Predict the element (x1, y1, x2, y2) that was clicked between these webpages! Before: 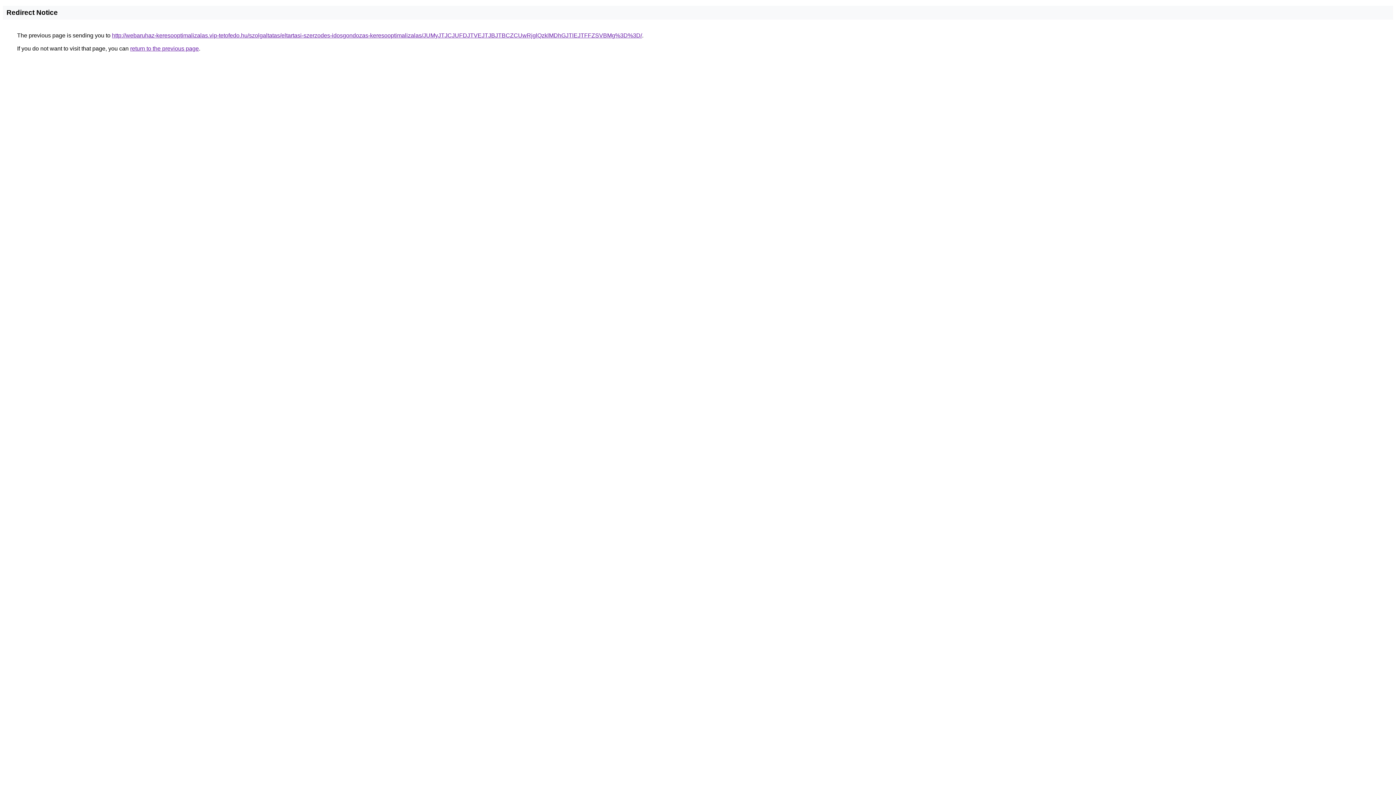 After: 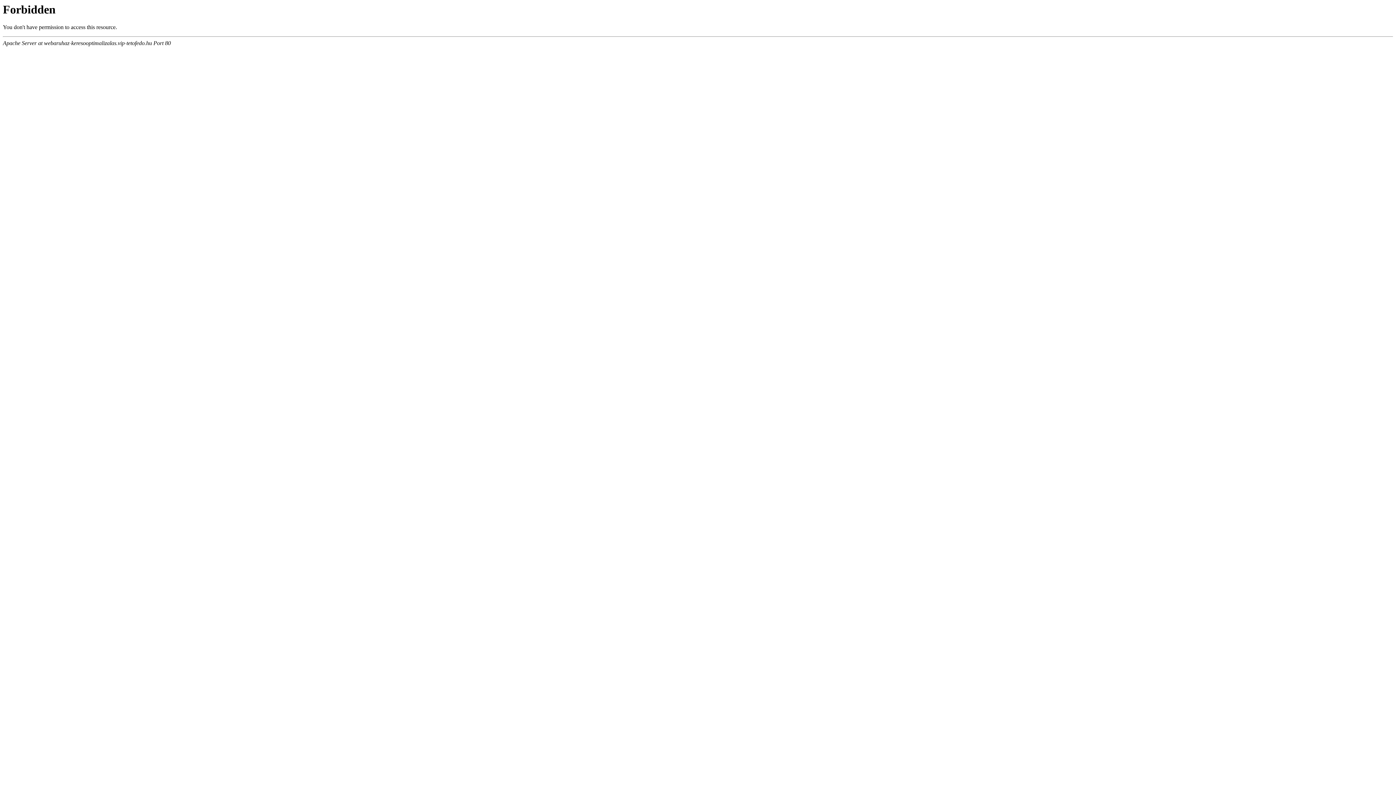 Action: label: http://webaruhaz-keresooptimalizalas.vip-tetofedo.hu/szolgaltatas/eltartasi-szerzodes-idosgondozas-keresooptimalizalas/JUMyJTJCJUFDJTVEJTJBJTBCZCUwRjglQzklMDhGJTlEJTFFZSVBMg%3D%3D/ bbox: (112, 32, 642, 38)